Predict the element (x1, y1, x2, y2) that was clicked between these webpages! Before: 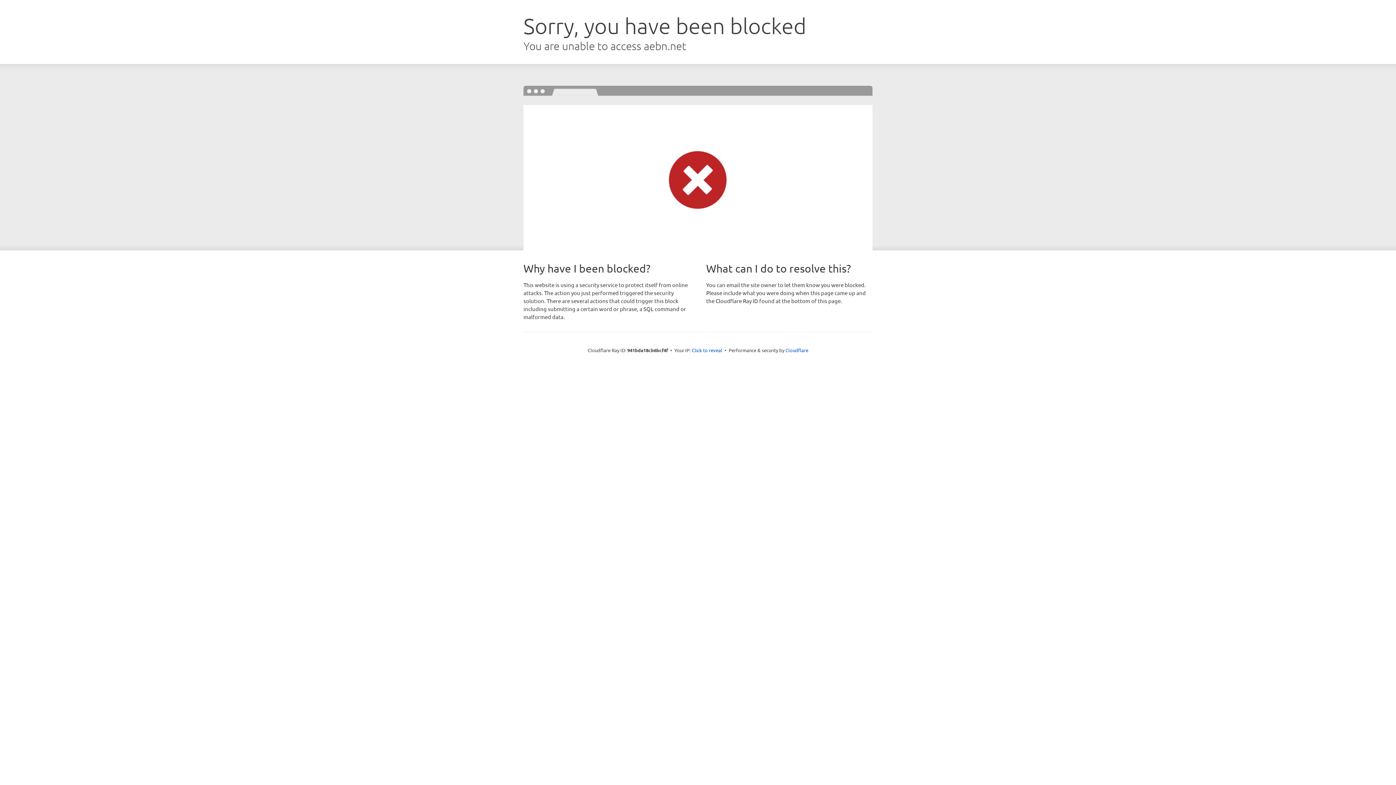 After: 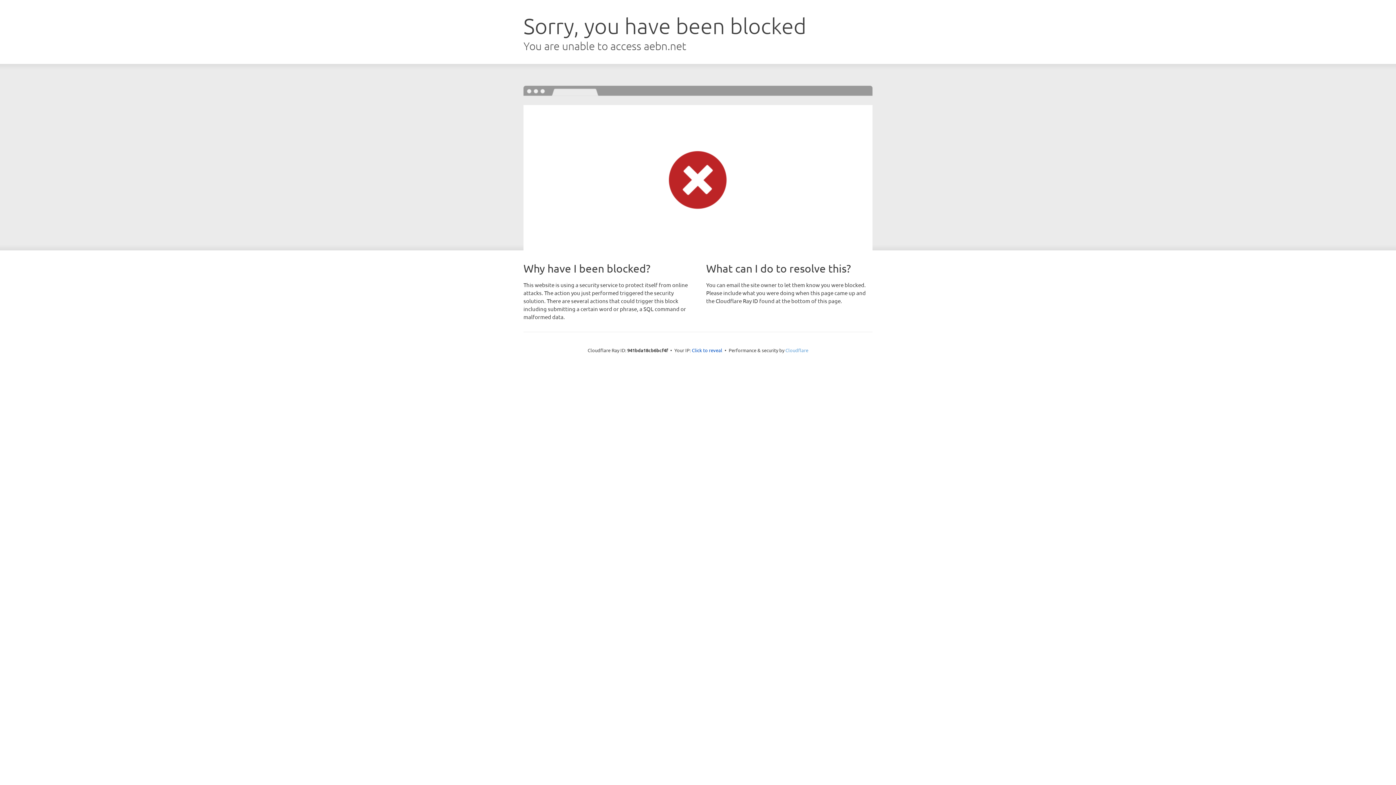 Action: label: Cloudflare bbox: (785, 347, 808, 353)